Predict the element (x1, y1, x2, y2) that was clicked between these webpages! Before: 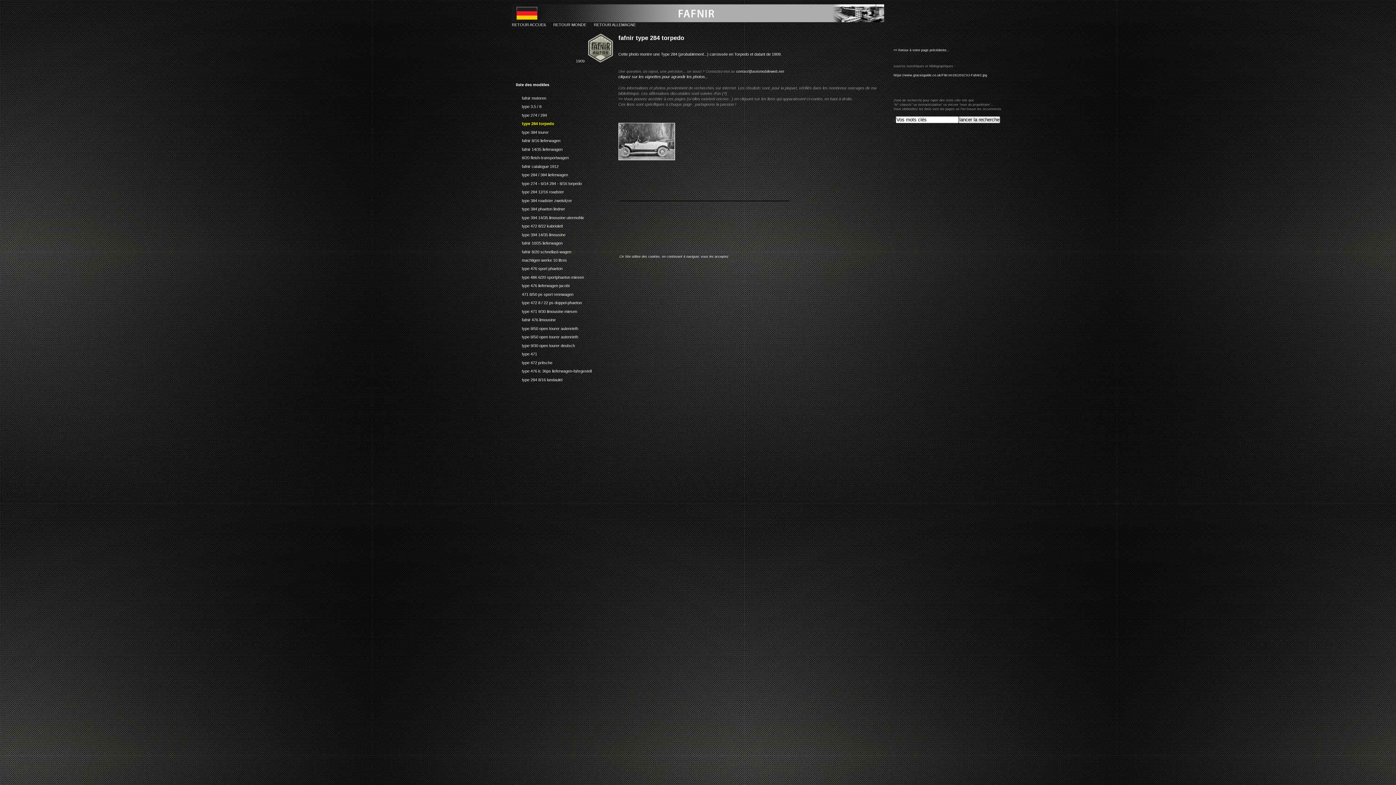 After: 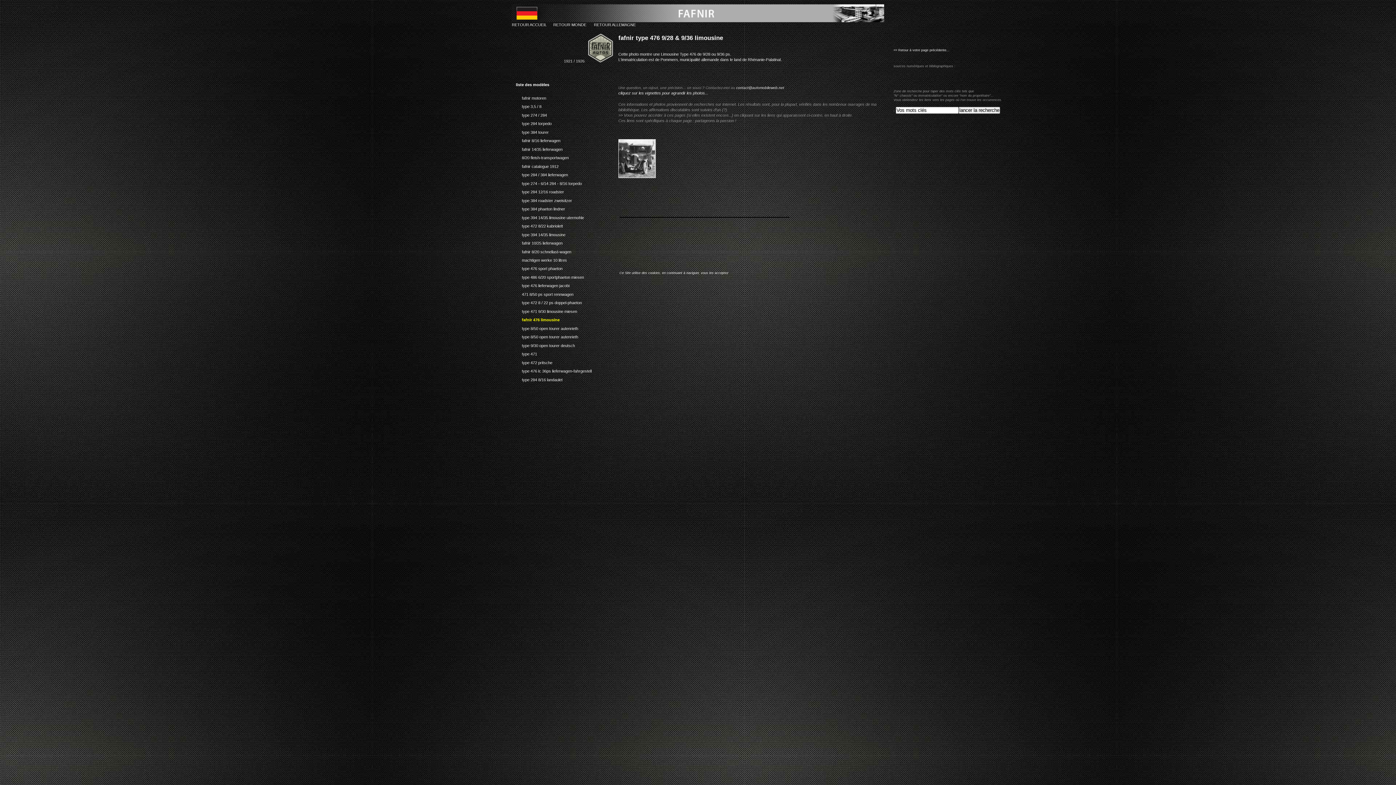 Action: bbox: (516, 315, 621, 324) label: 49.27:
fafnir 476 limousine